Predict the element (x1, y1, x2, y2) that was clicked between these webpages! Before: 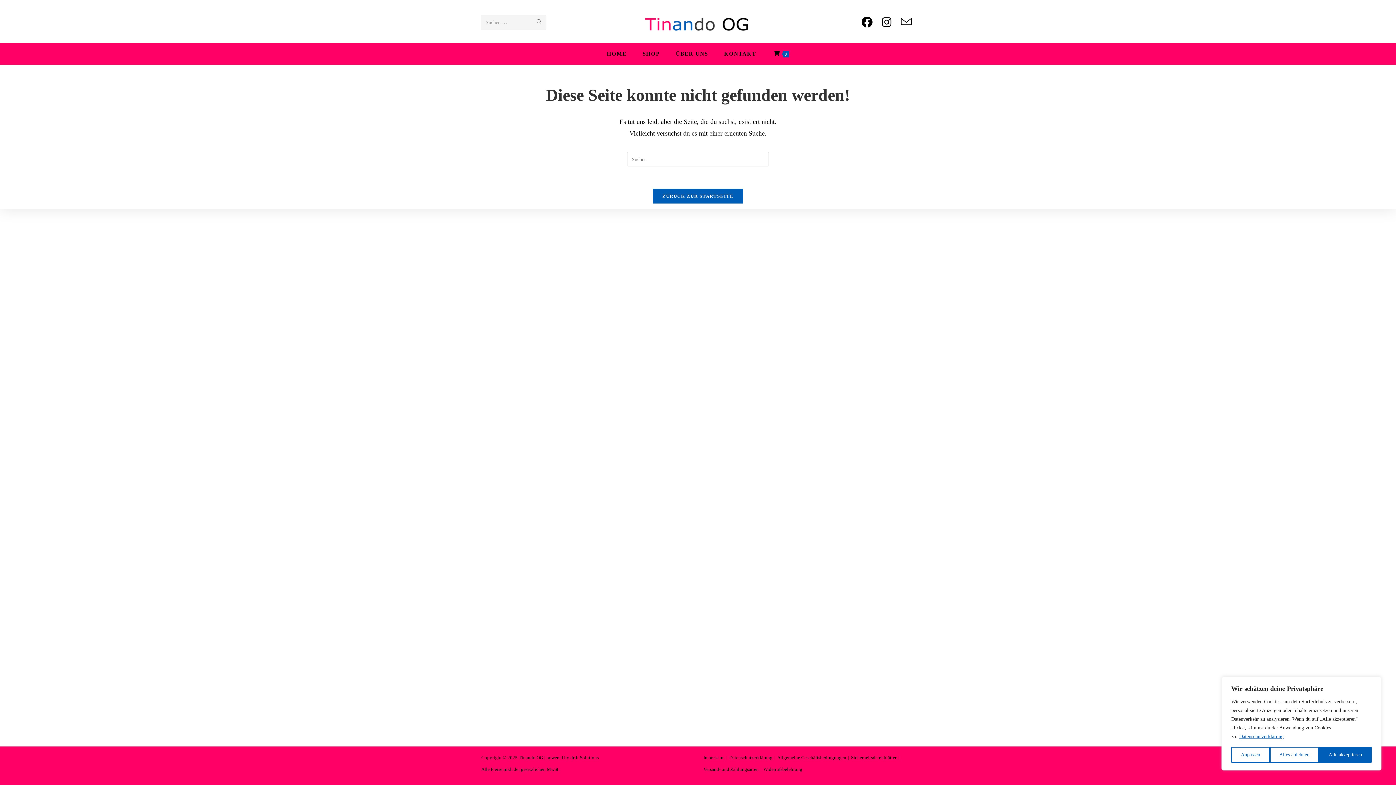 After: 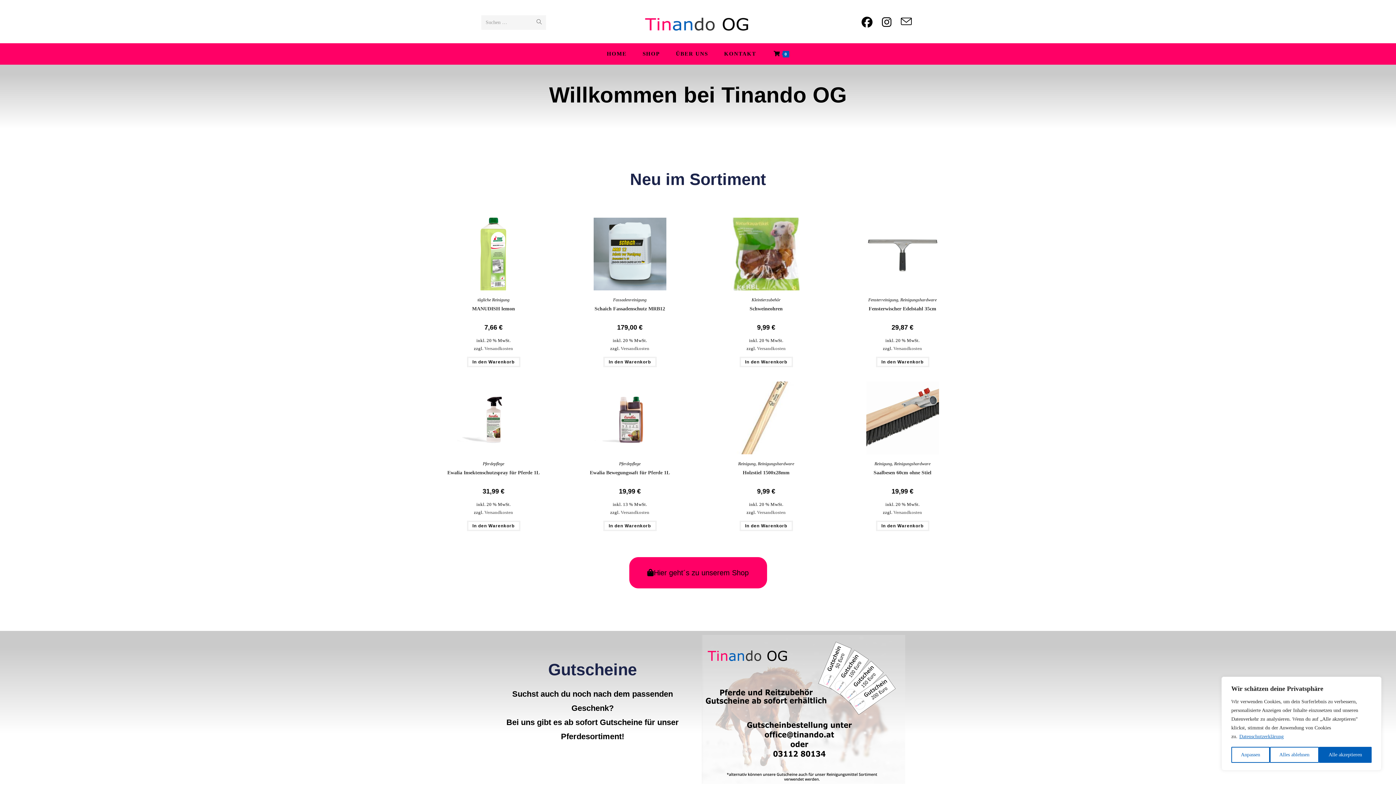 Action: bbox: (642, 19, 753, 24)